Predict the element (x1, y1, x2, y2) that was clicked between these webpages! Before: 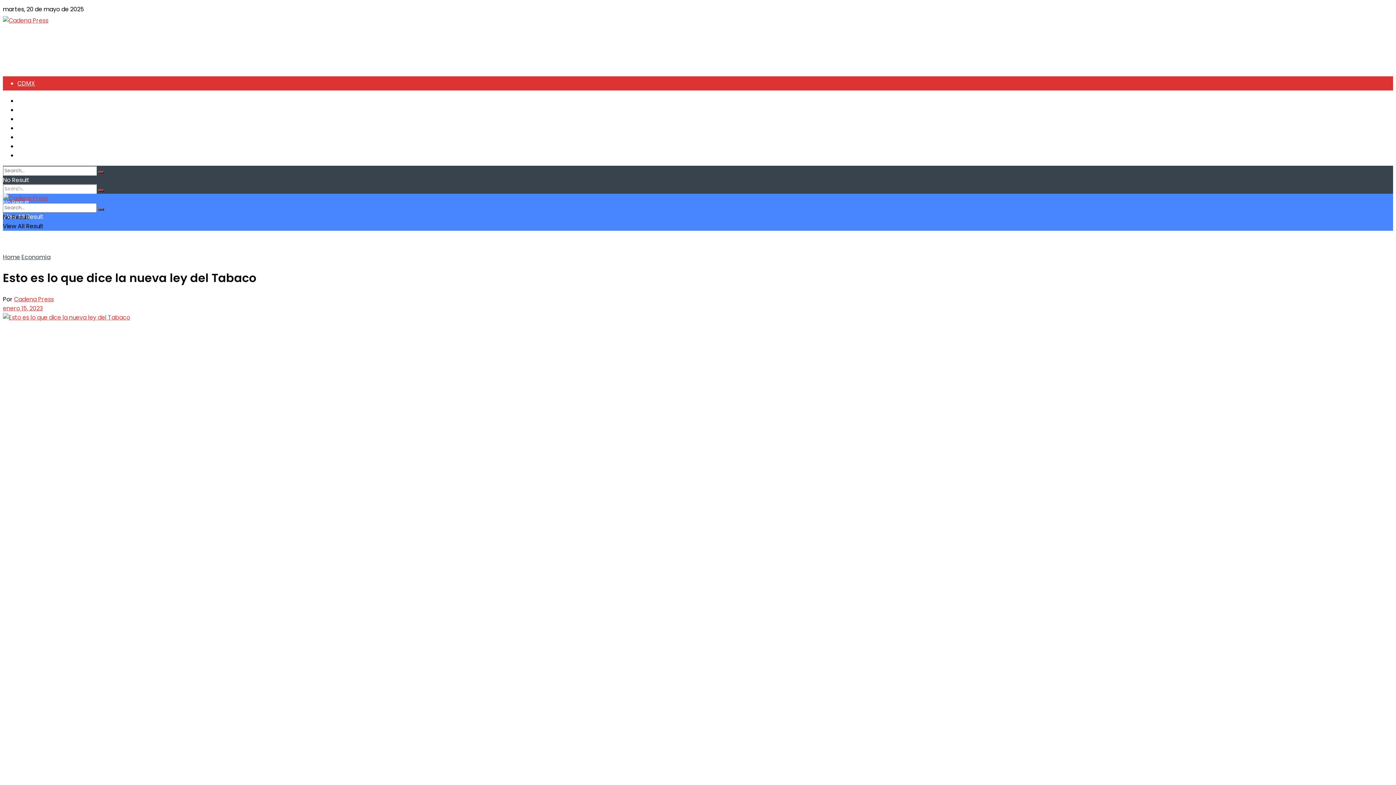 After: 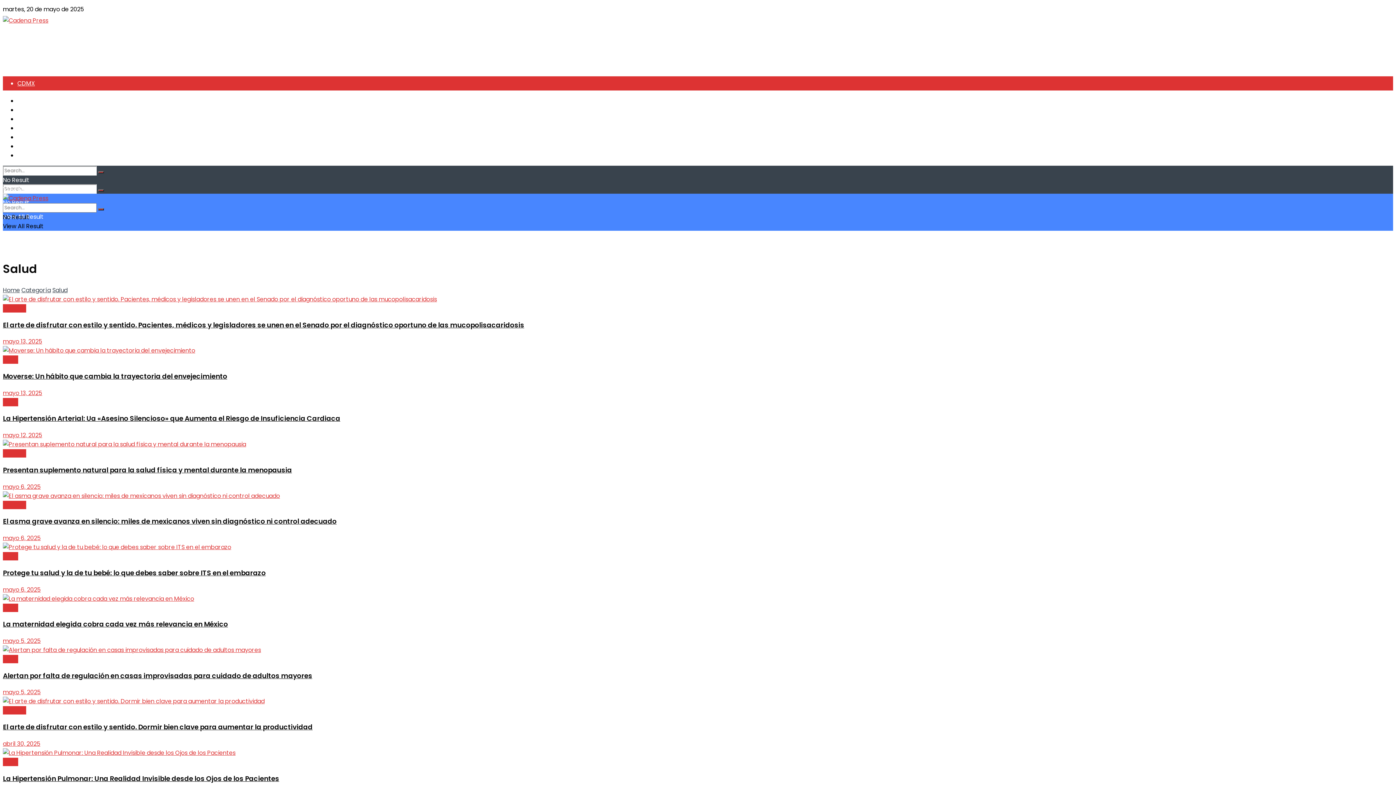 Action: bbox: (17, 151, 32, 159) label: Salud